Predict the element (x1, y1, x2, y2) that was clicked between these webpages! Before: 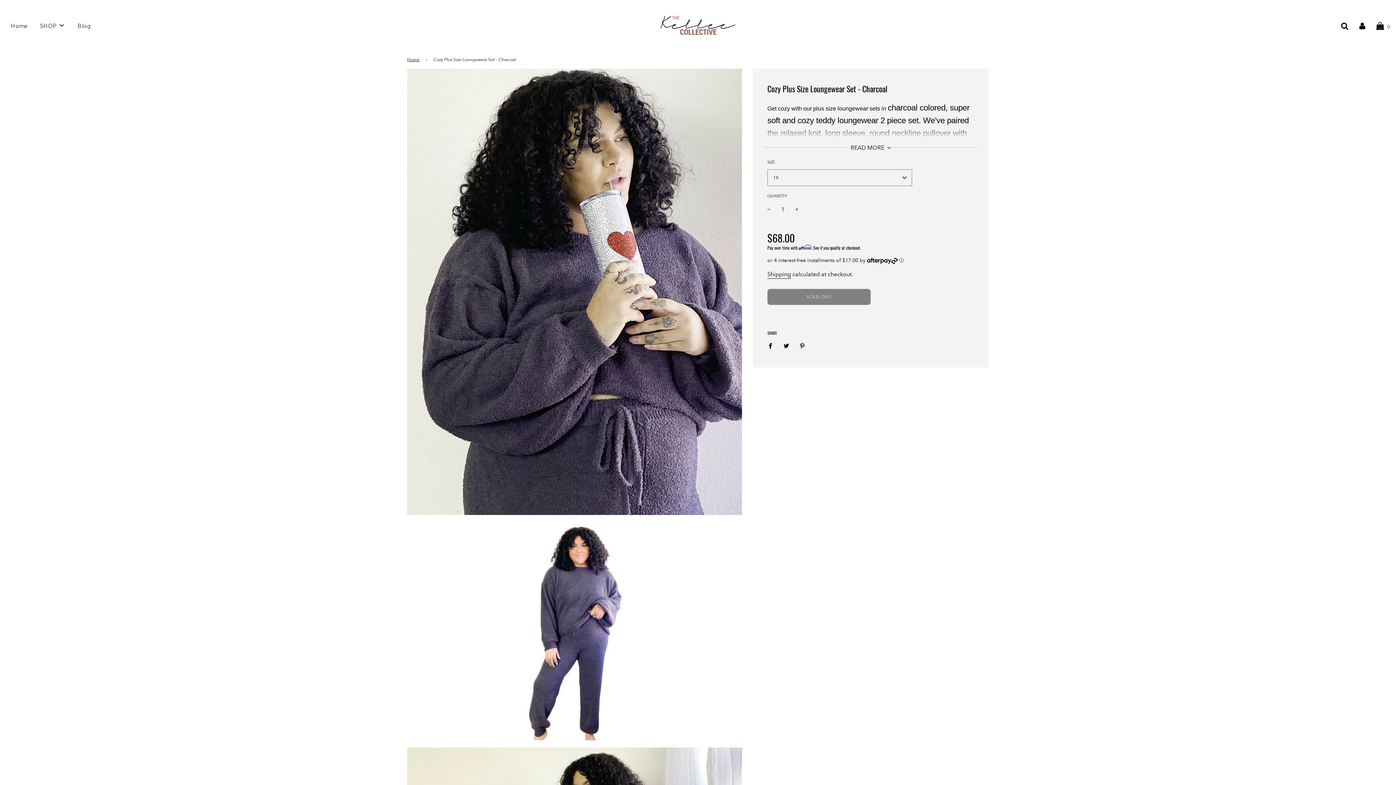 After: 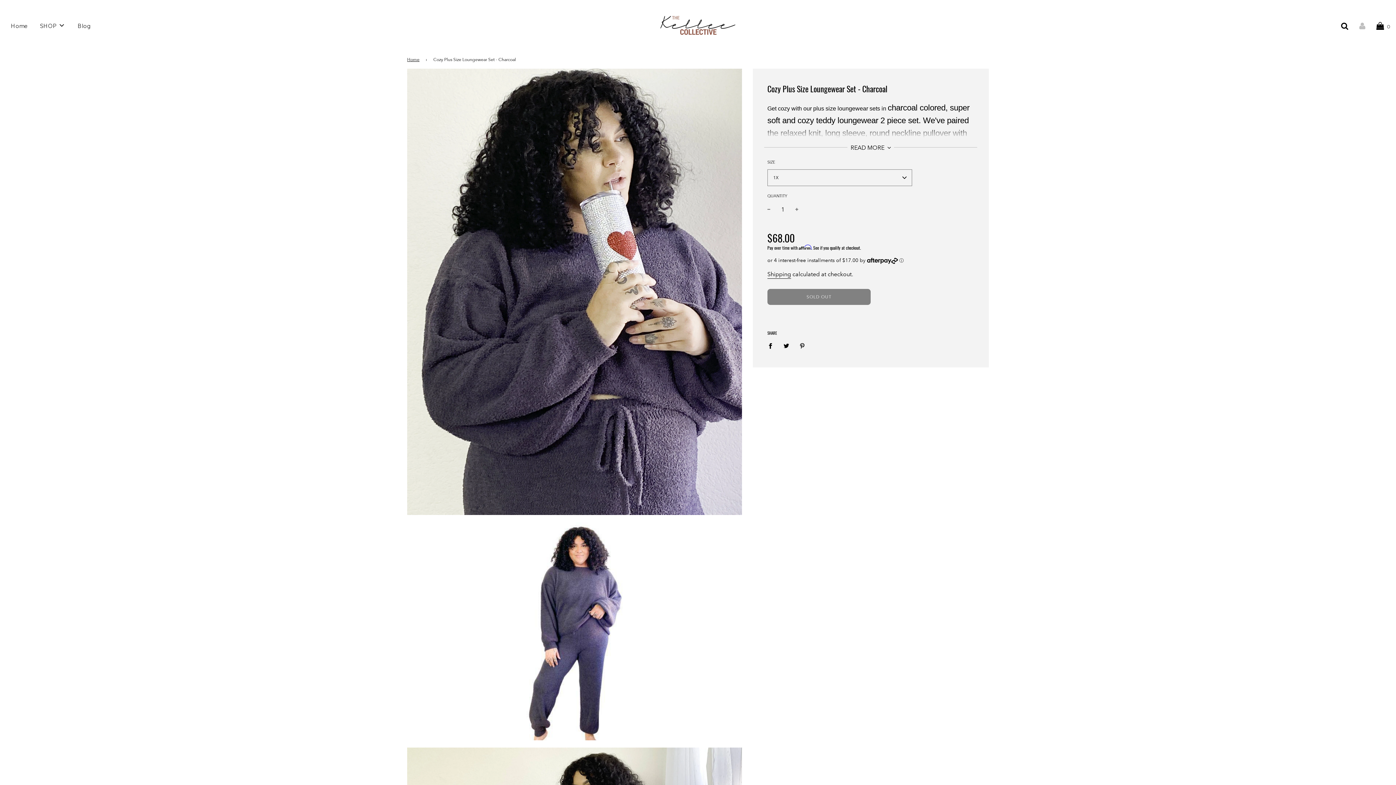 Action: bbox: (1359, 20, 1365, 29)